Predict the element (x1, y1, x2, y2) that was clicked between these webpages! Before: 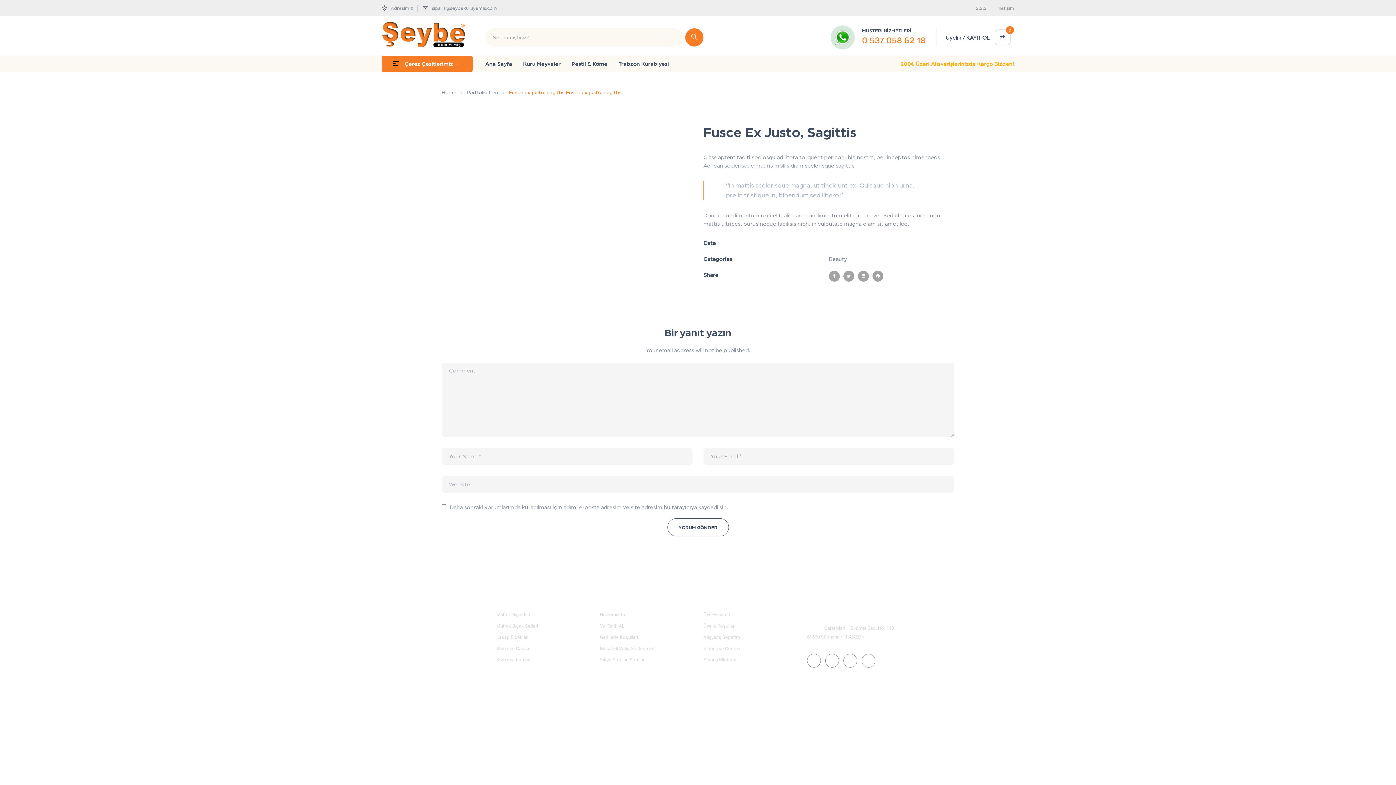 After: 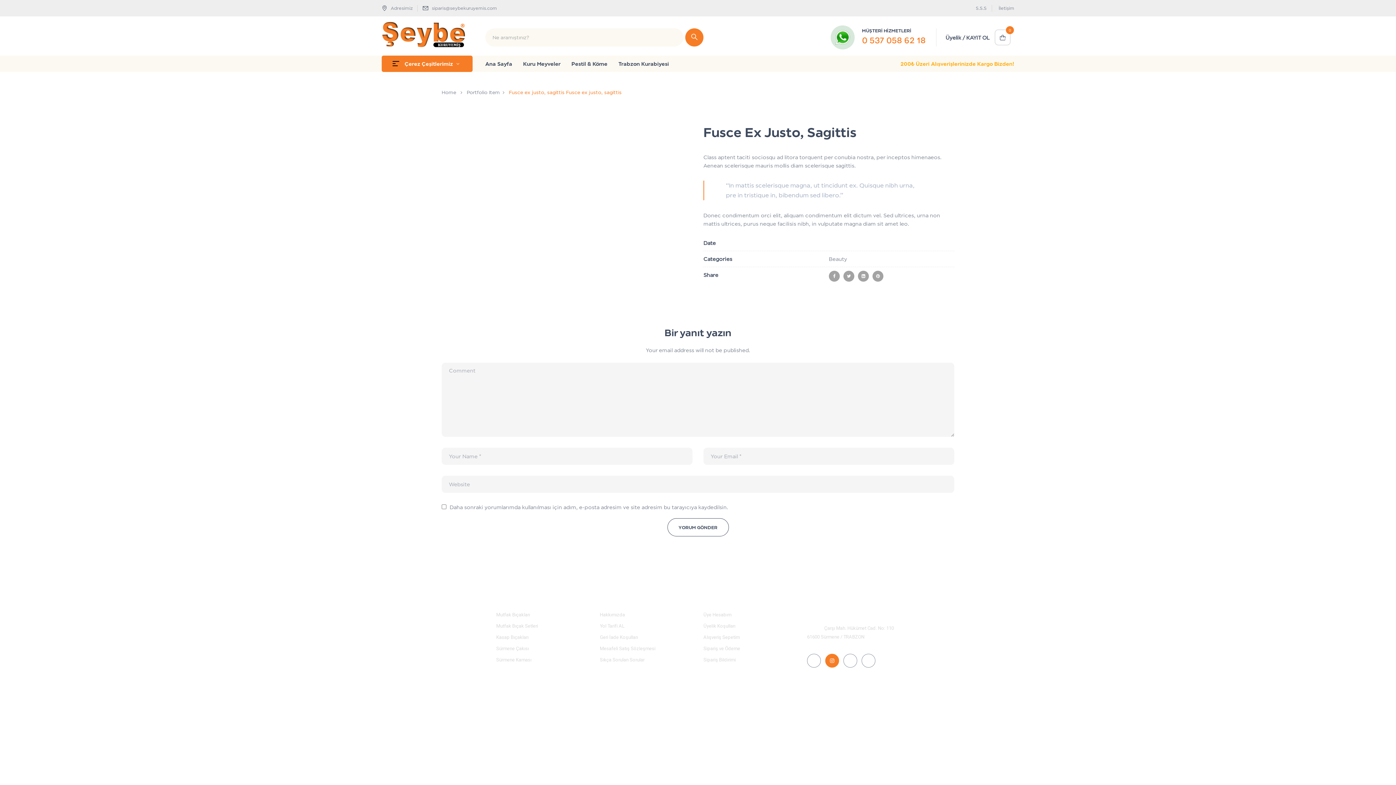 Action: bbox: (825, 654, 839, 668)